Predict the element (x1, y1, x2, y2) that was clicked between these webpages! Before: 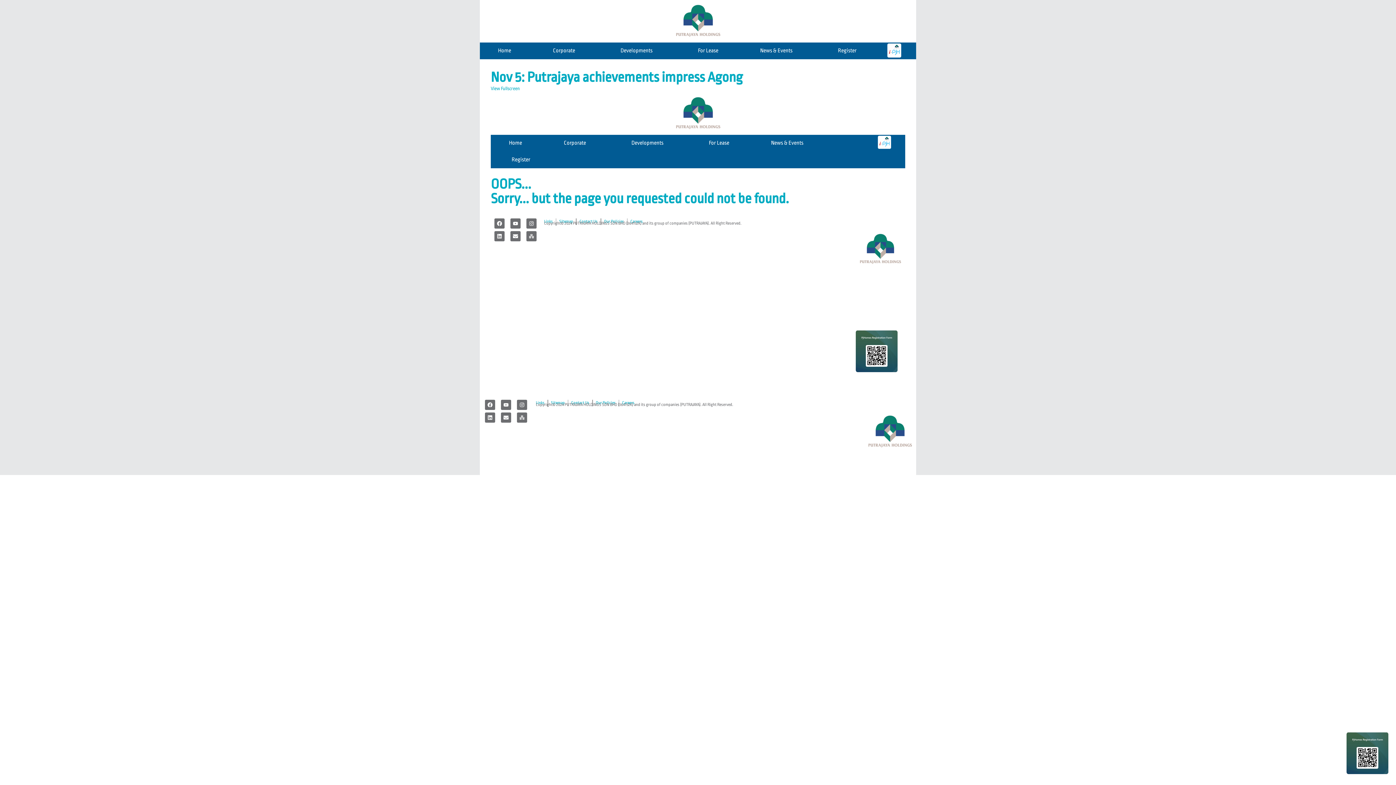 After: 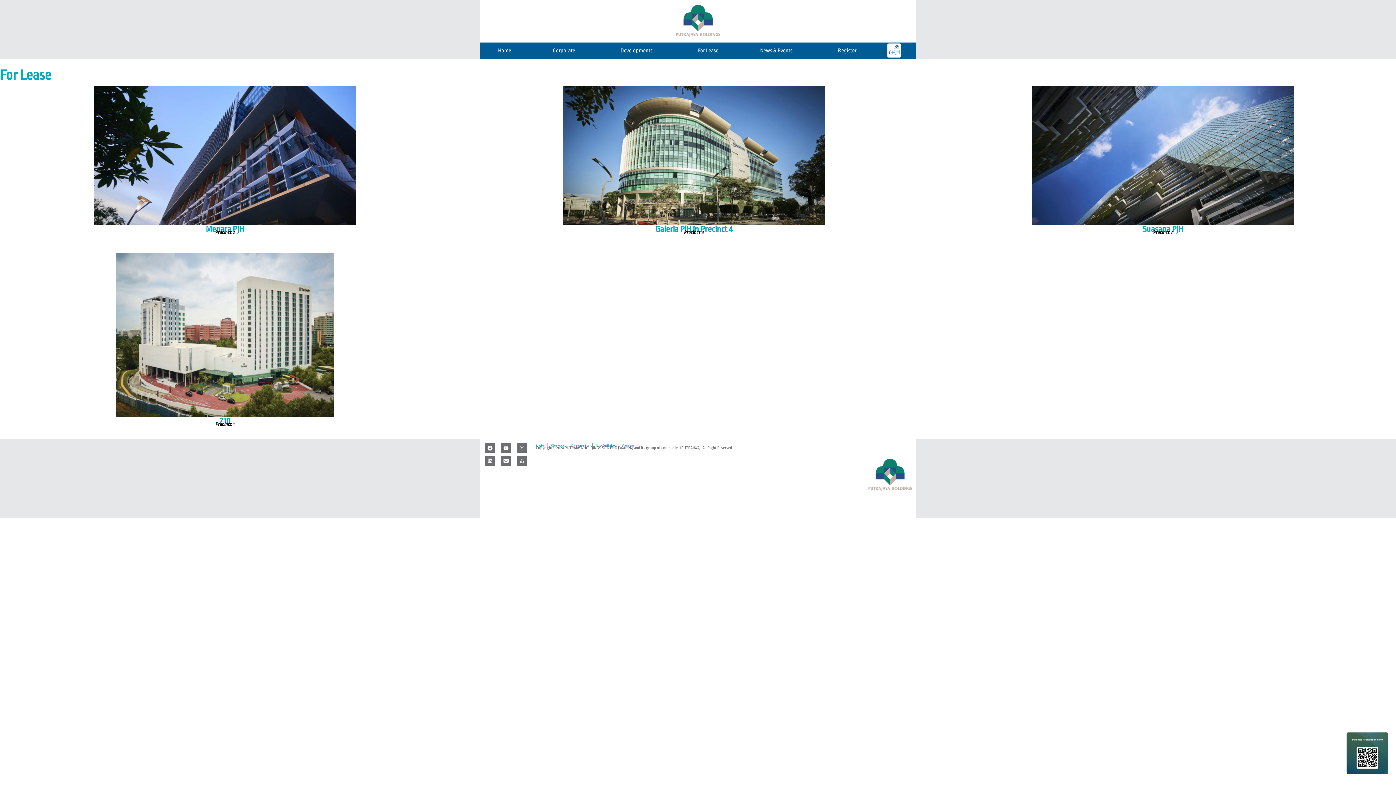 Action: bbox: (690, 42, 725, 59) label: For Lease